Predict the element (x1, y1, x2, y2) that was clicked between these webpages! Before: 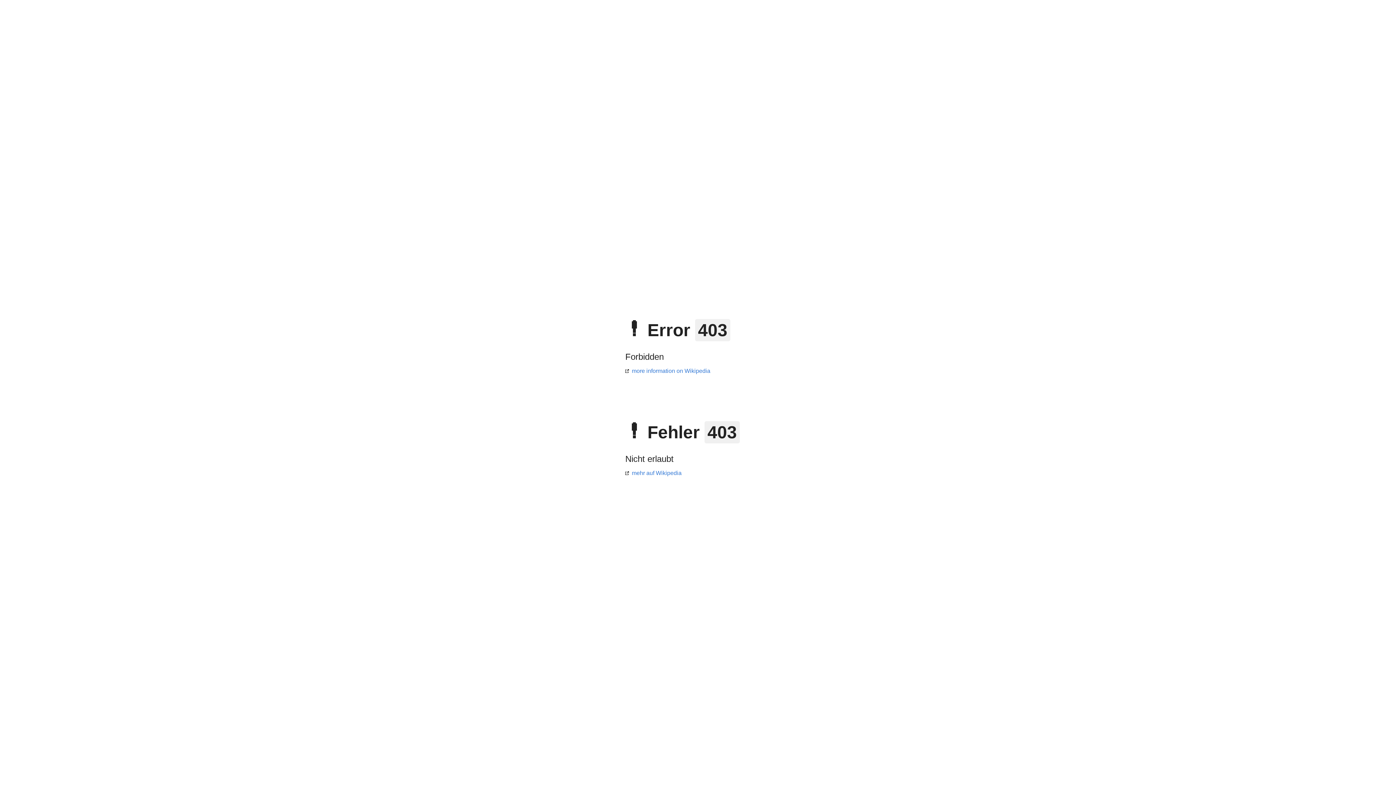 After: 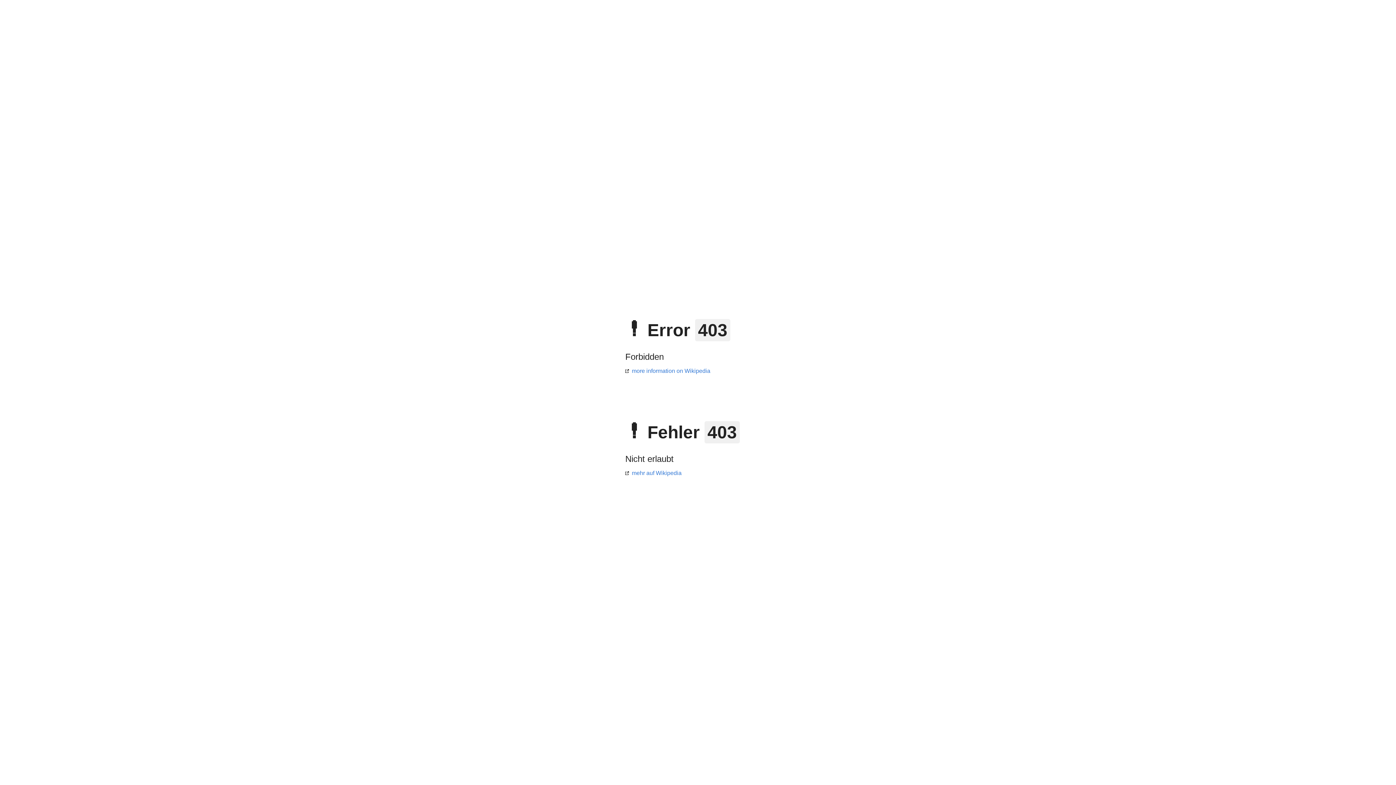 Action: label: more information on Wikipedia bbox: (625, 368, 710, 374)